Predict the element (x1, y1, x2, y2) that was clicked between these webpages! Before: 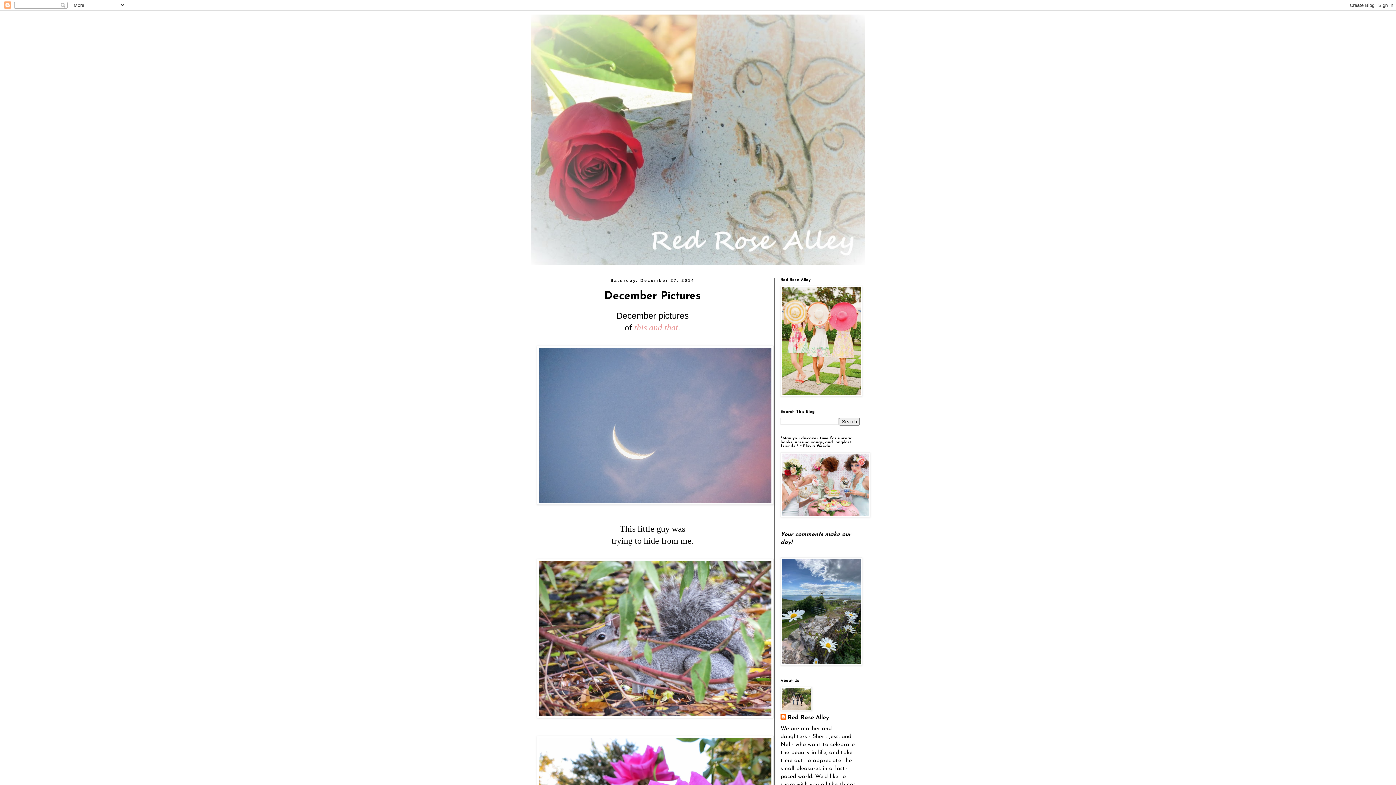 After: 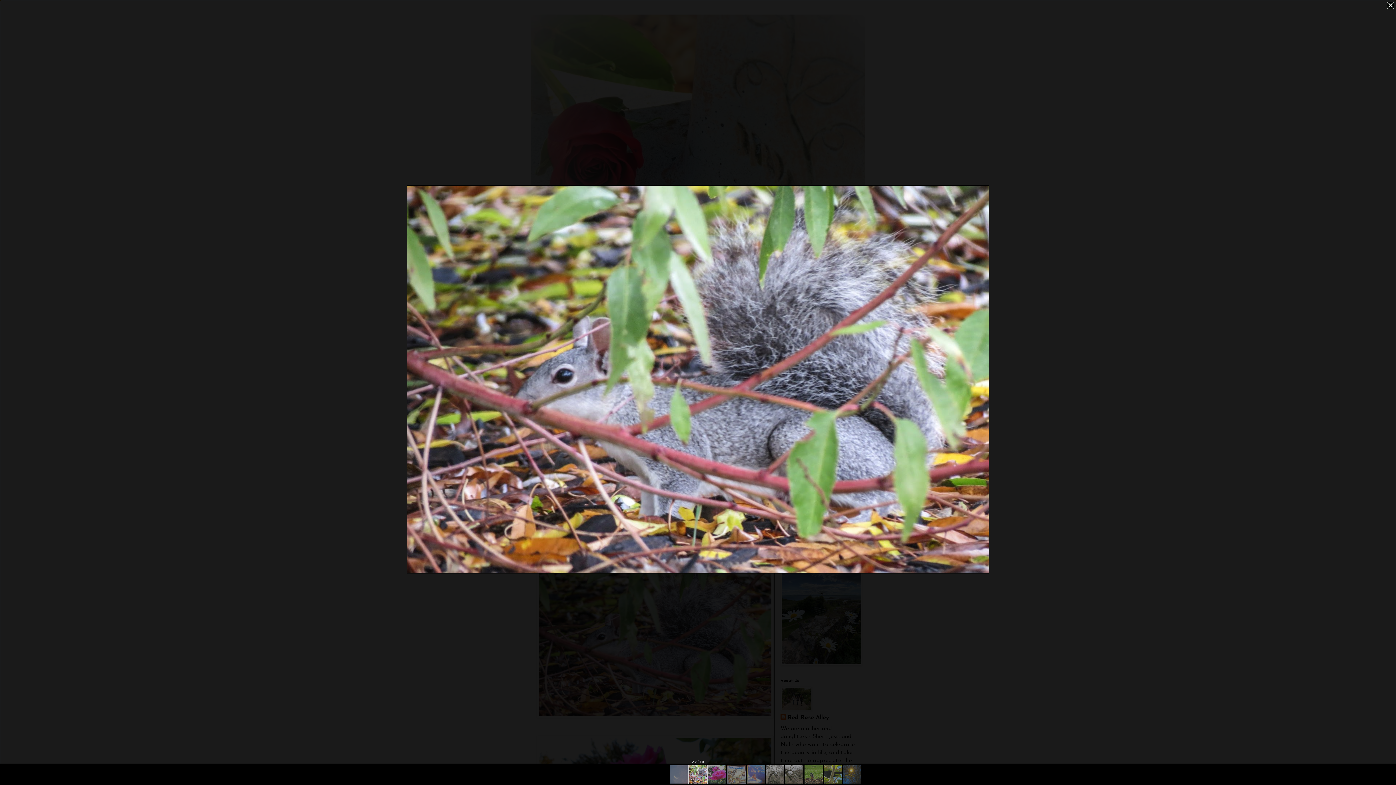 Action: bbox: (536, 559, 773, 721)